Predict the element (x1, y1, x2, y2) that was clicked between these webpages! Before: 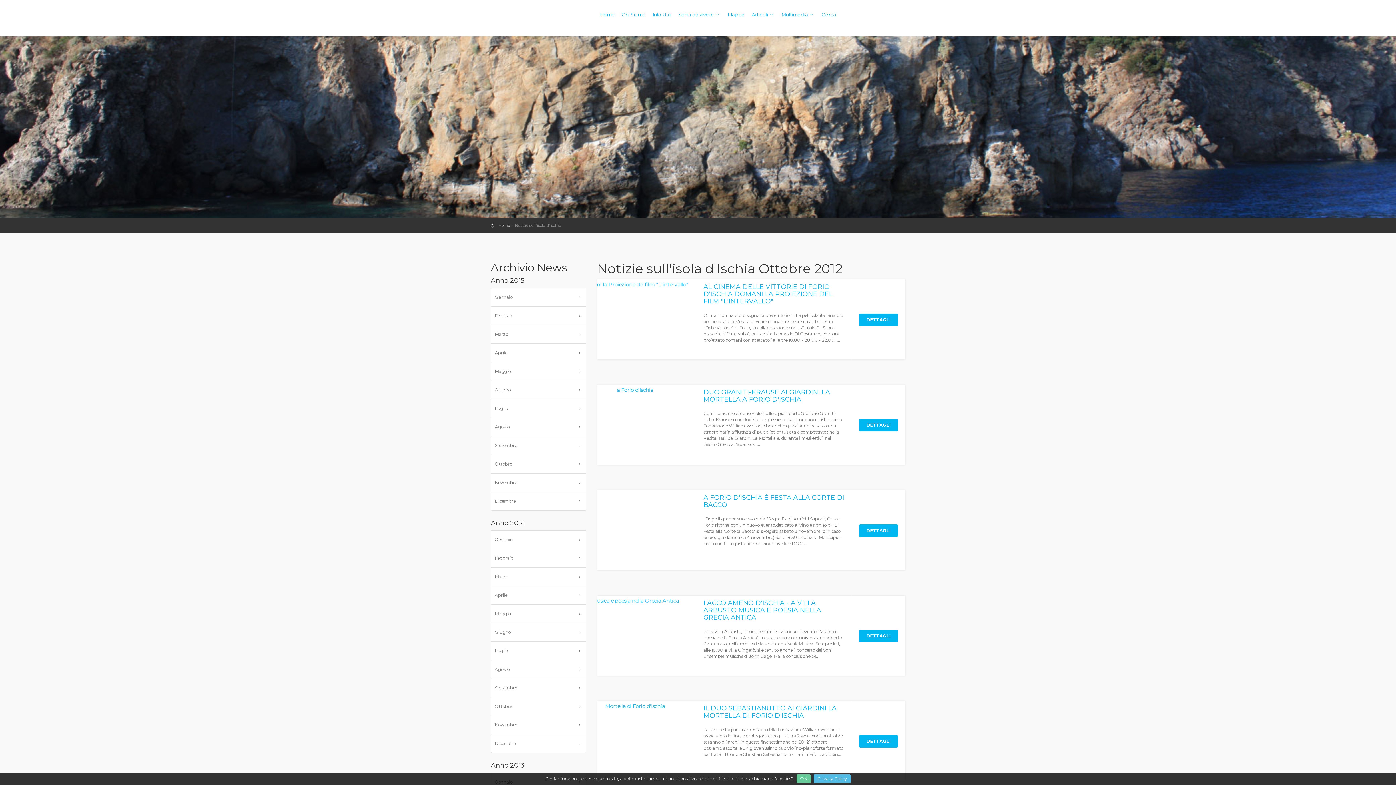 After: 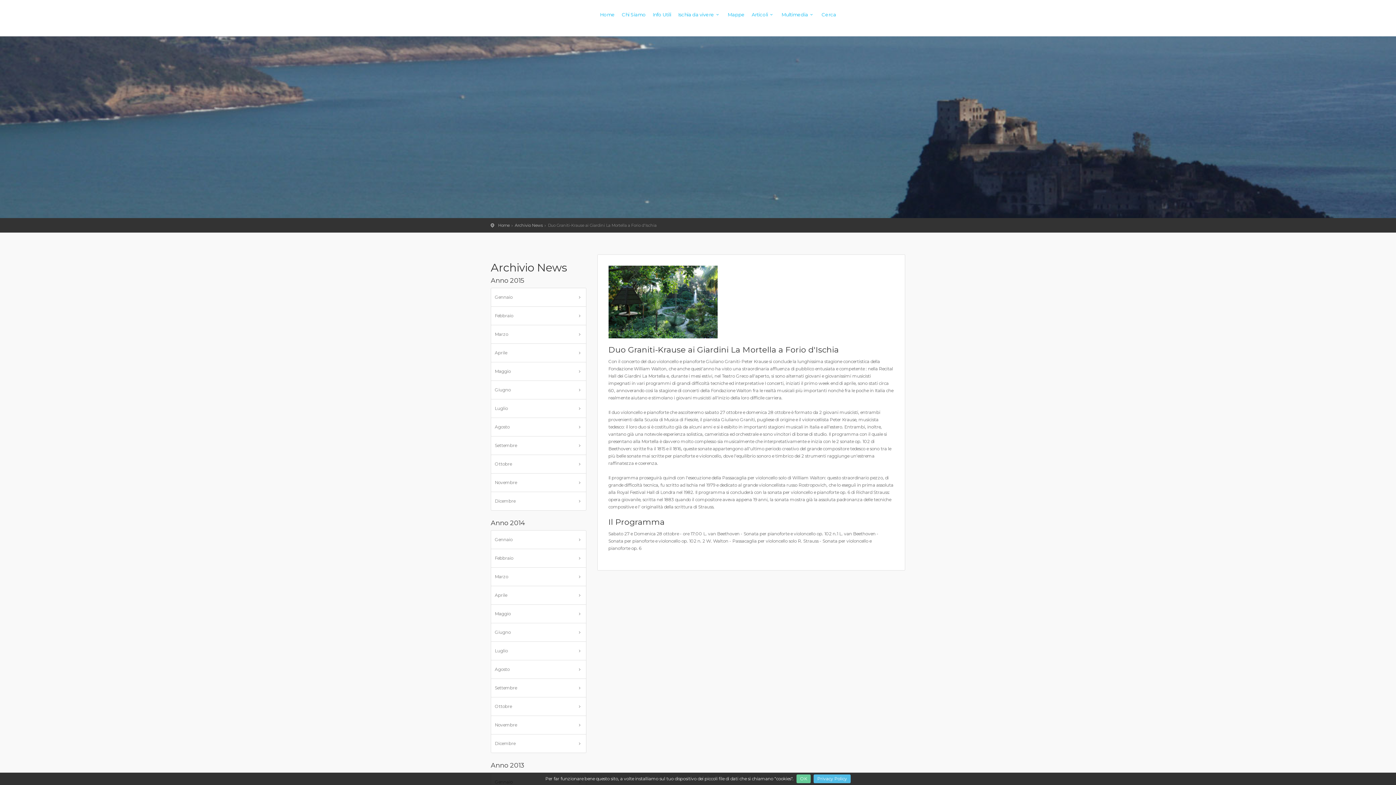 Action: bbox: (859, 419, 898, 431) label: DETTAGLI